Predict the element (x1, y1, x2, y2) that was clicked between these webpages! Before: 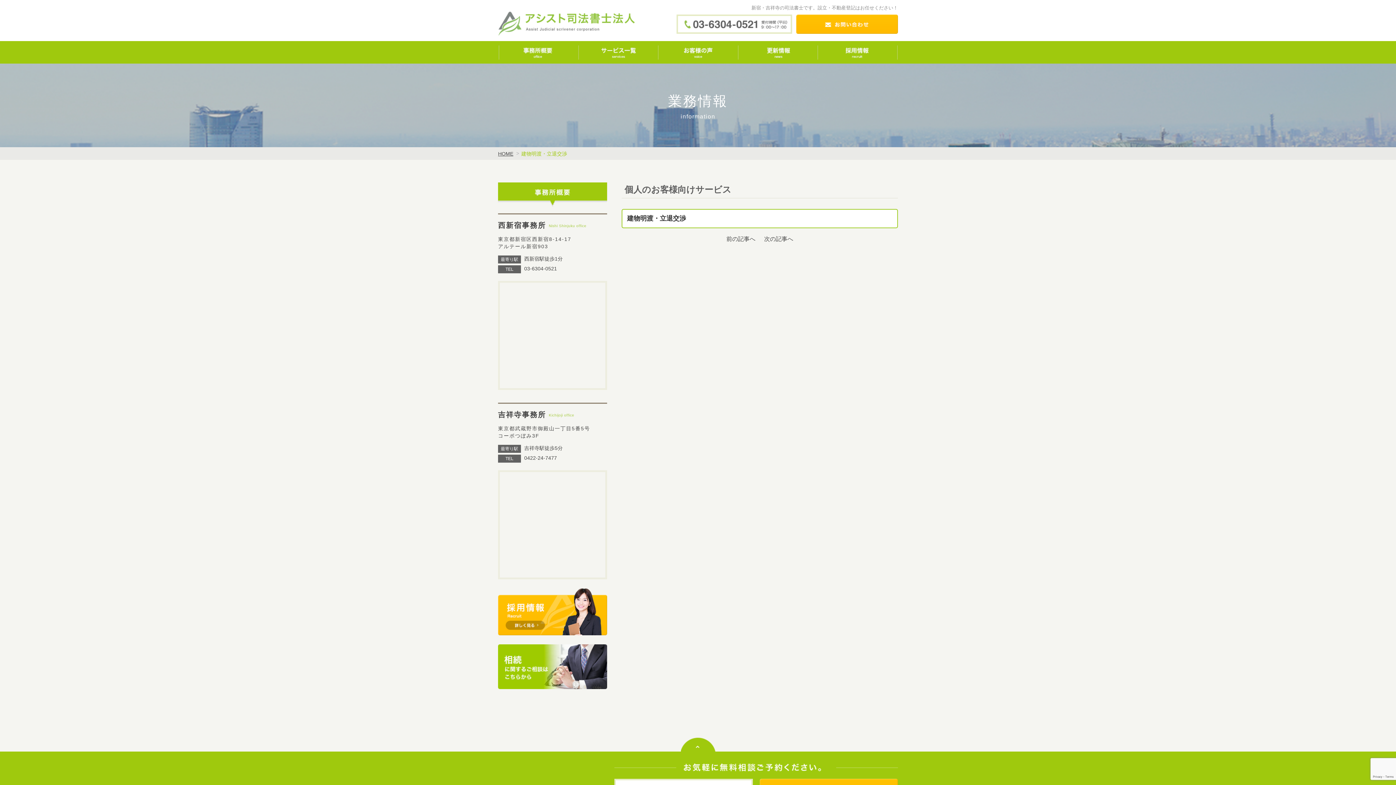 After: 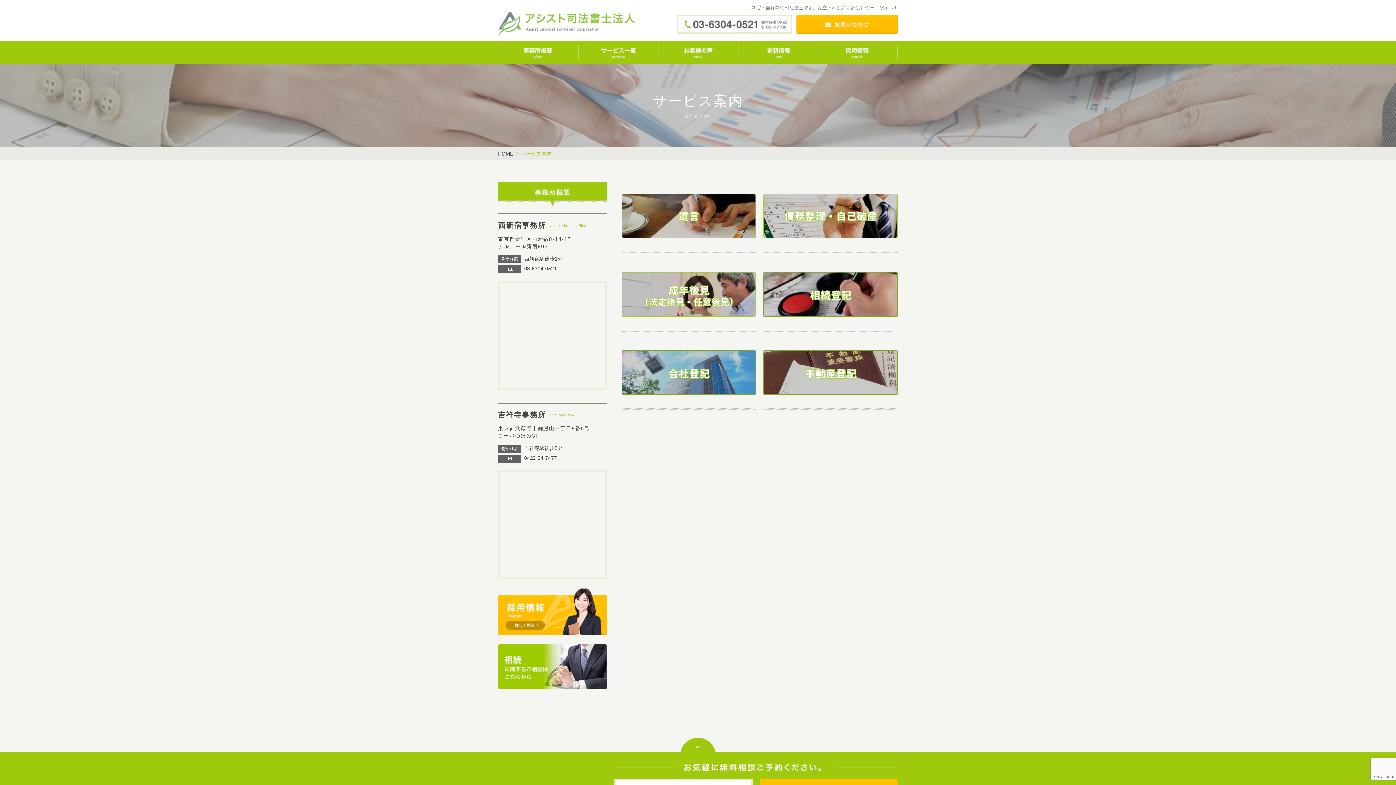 Action: label: サービス一覧 bbox: (578, 41, 658, 63)